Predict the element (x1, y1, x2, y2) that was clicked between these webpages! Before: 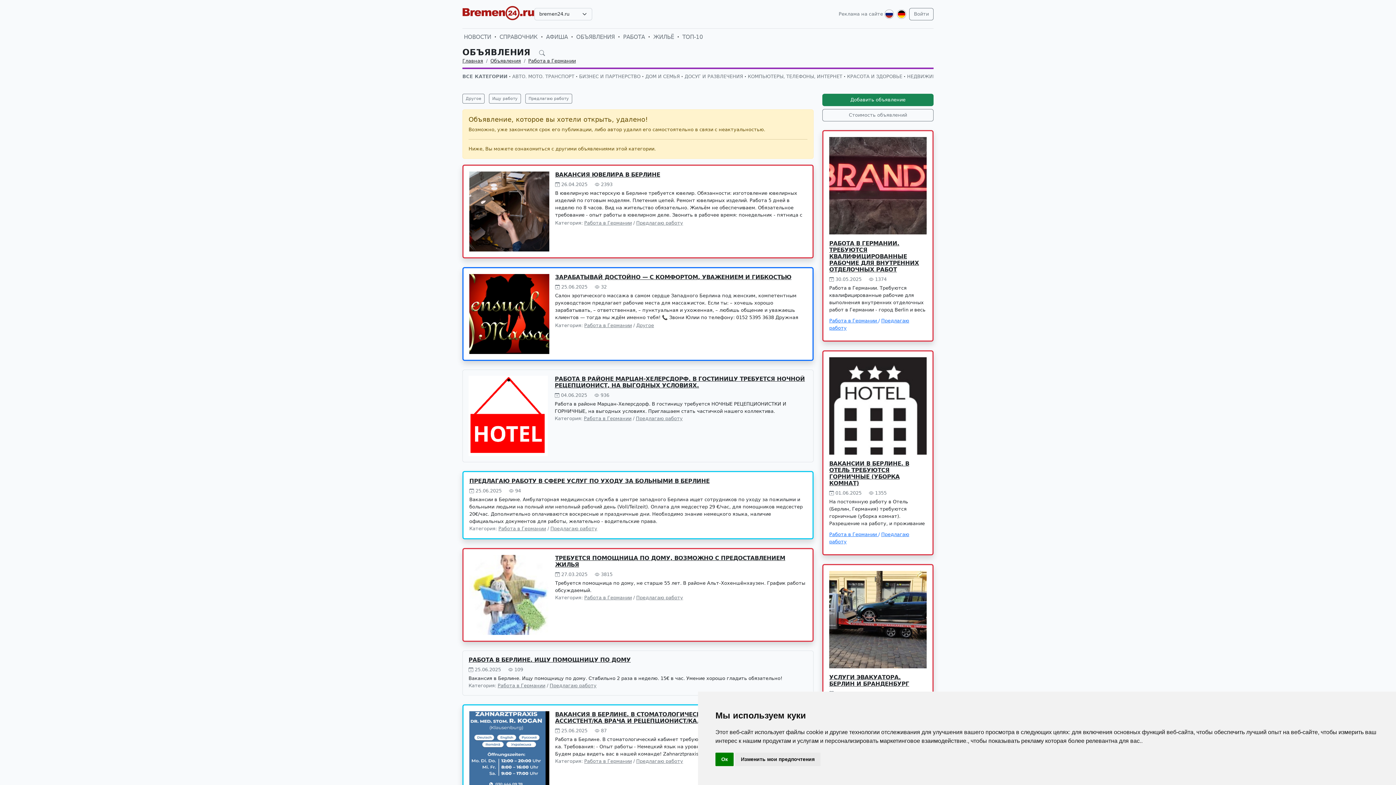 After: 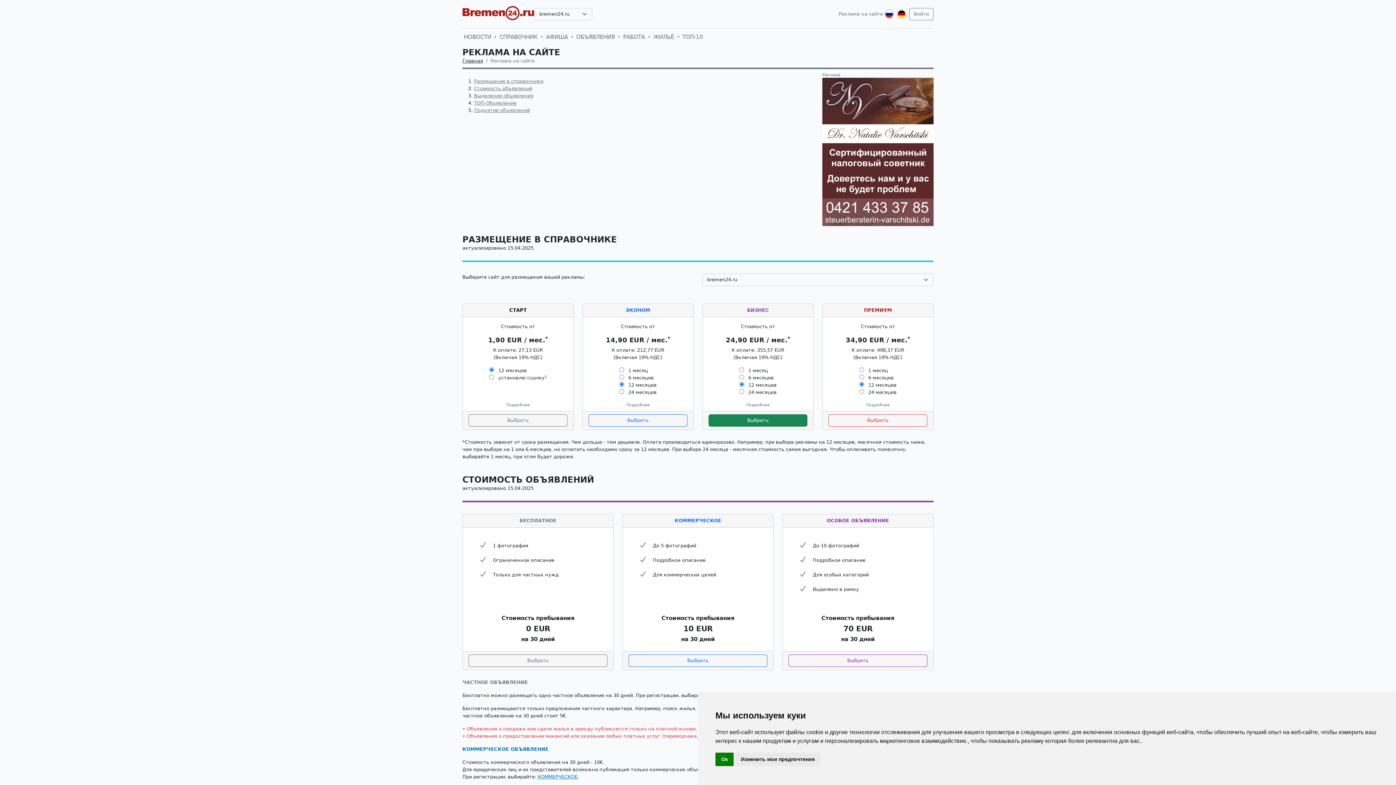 Action: label: Реклама на сайте bbox: (838, 10, 883, 17)